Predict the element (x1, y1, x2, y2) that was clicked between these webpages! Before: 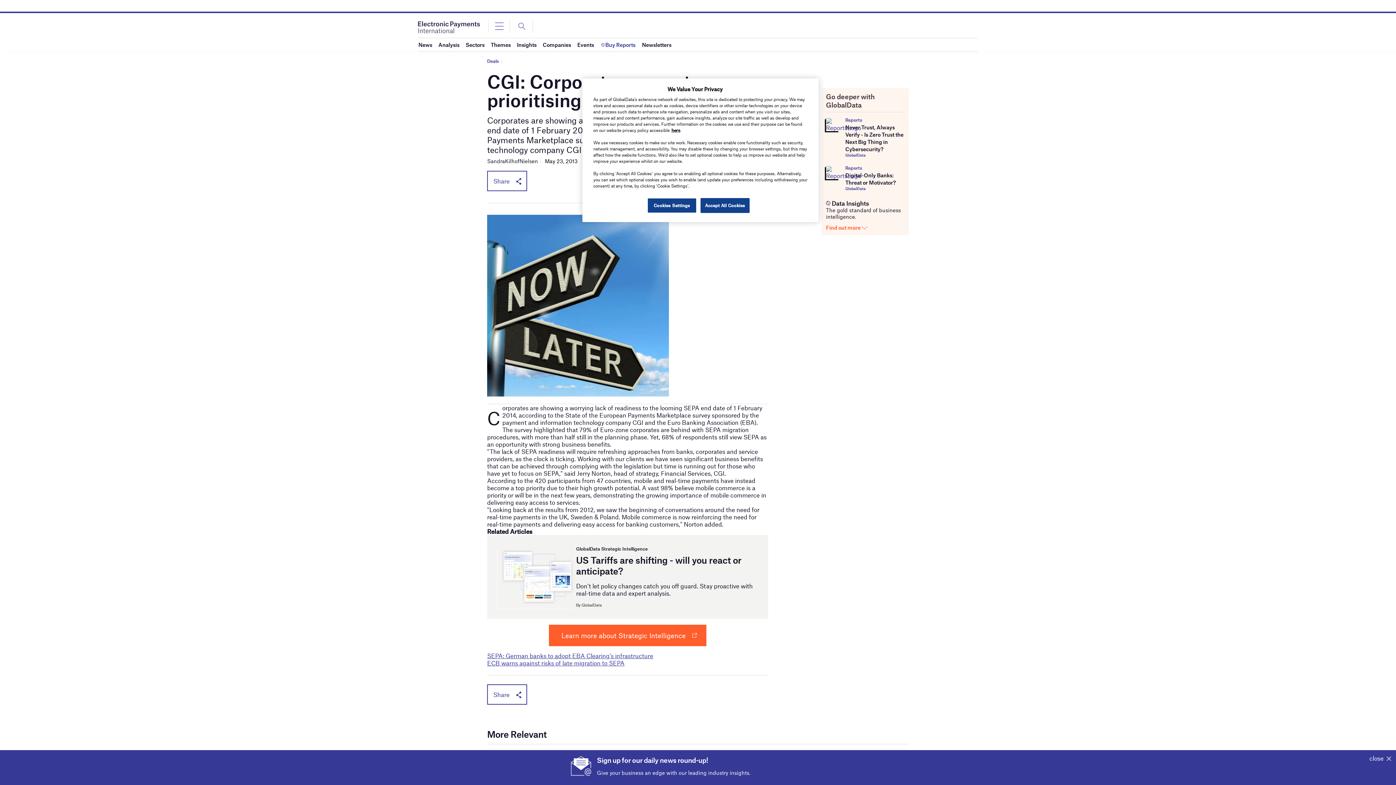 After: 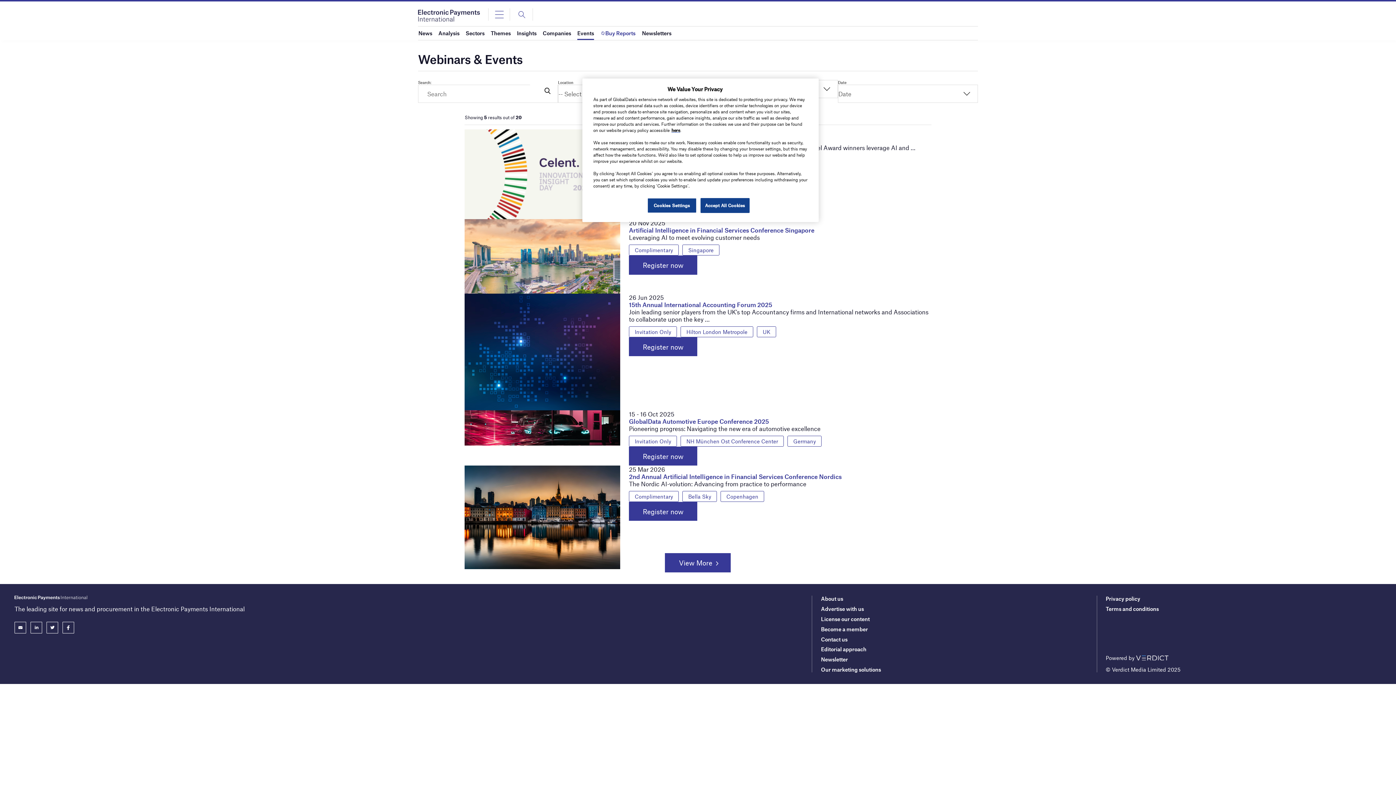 Action: bbox: (577, 38, 594, 51) label: Events